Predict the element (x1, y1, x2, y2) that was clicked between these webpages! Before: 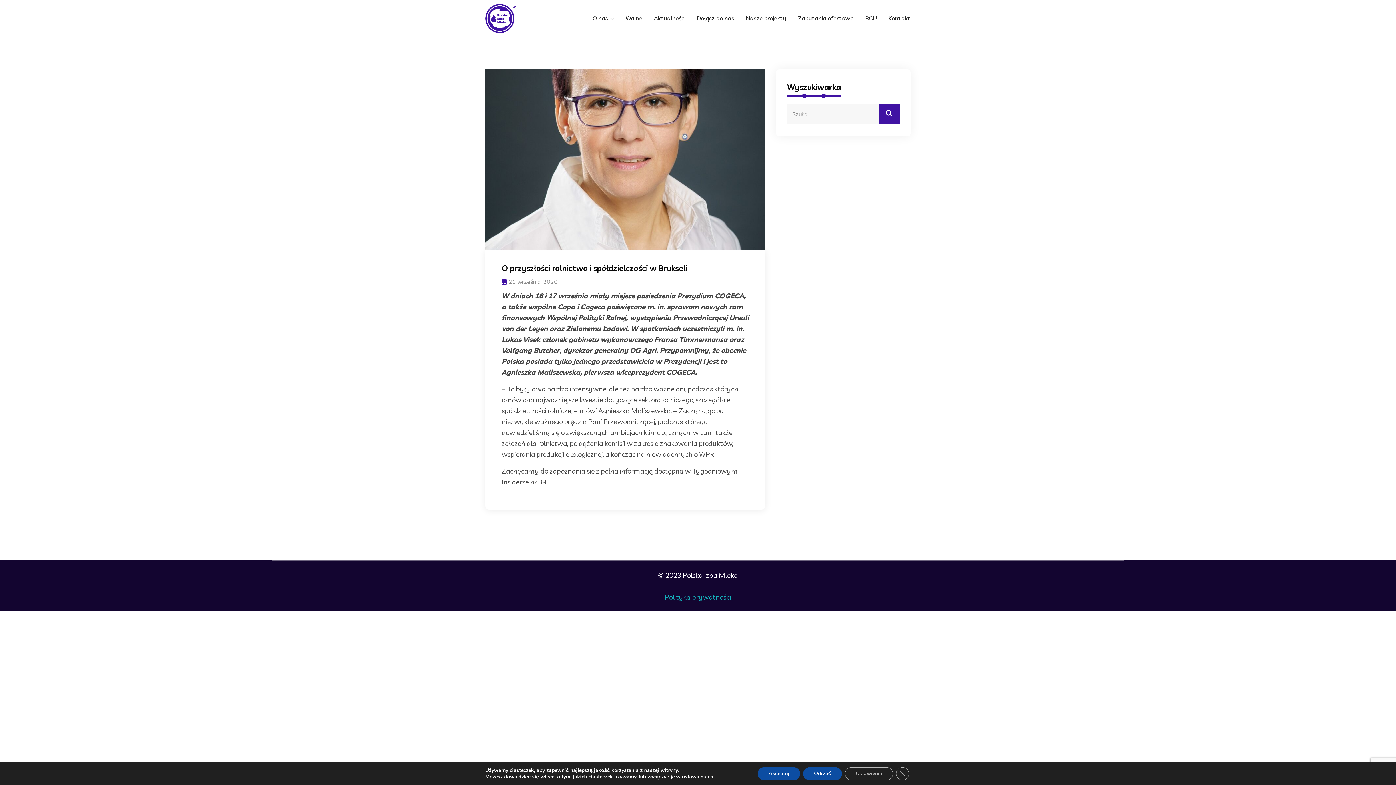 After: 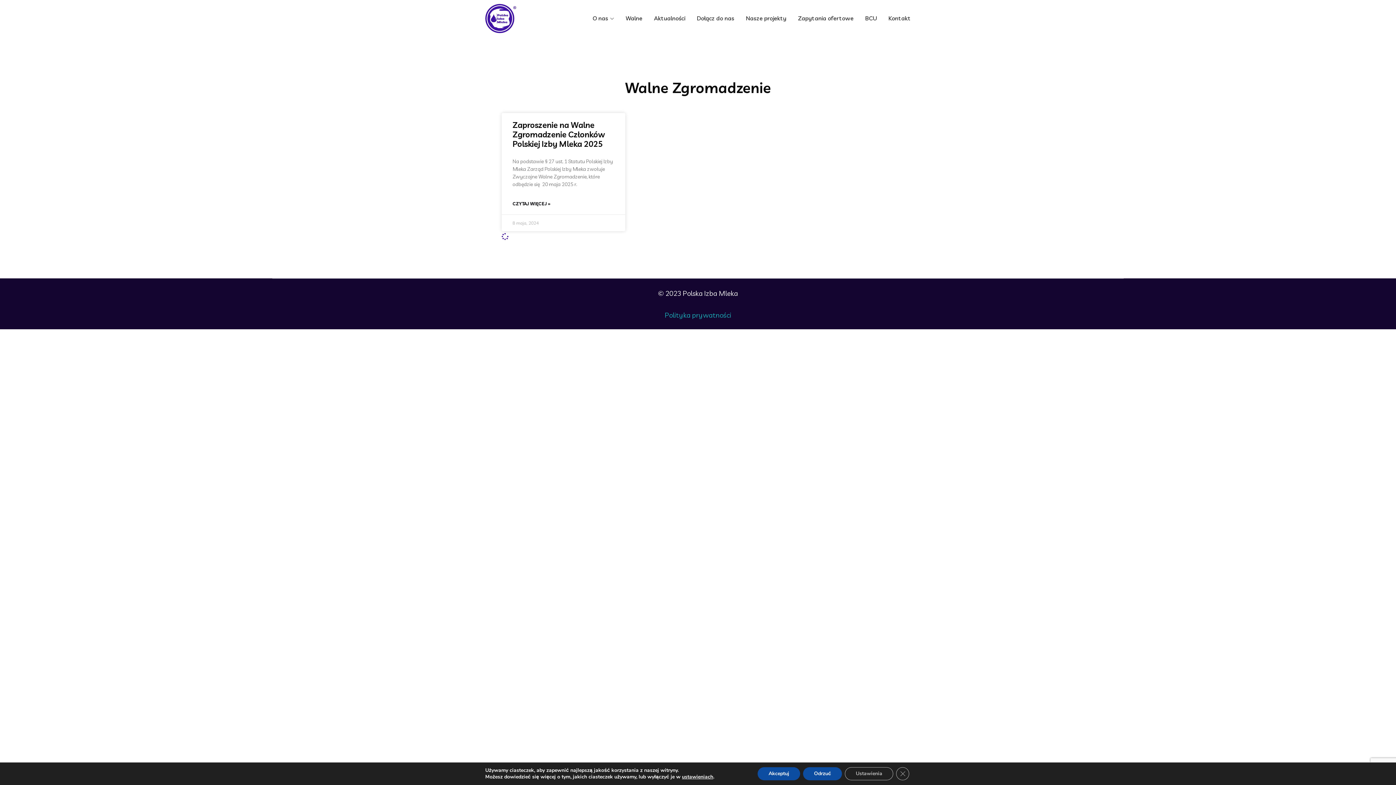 Action: label: Walne bbox: (625, 13, 642, 22)